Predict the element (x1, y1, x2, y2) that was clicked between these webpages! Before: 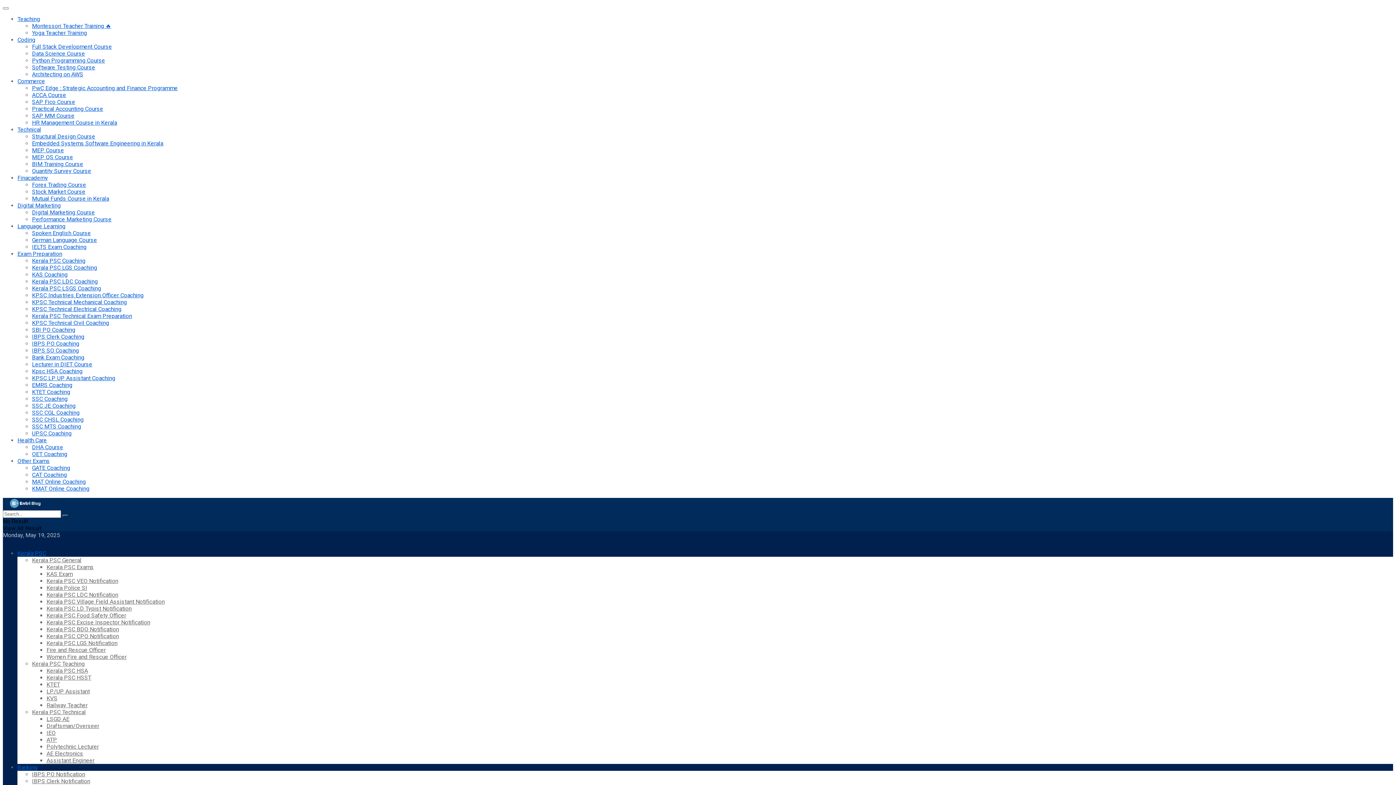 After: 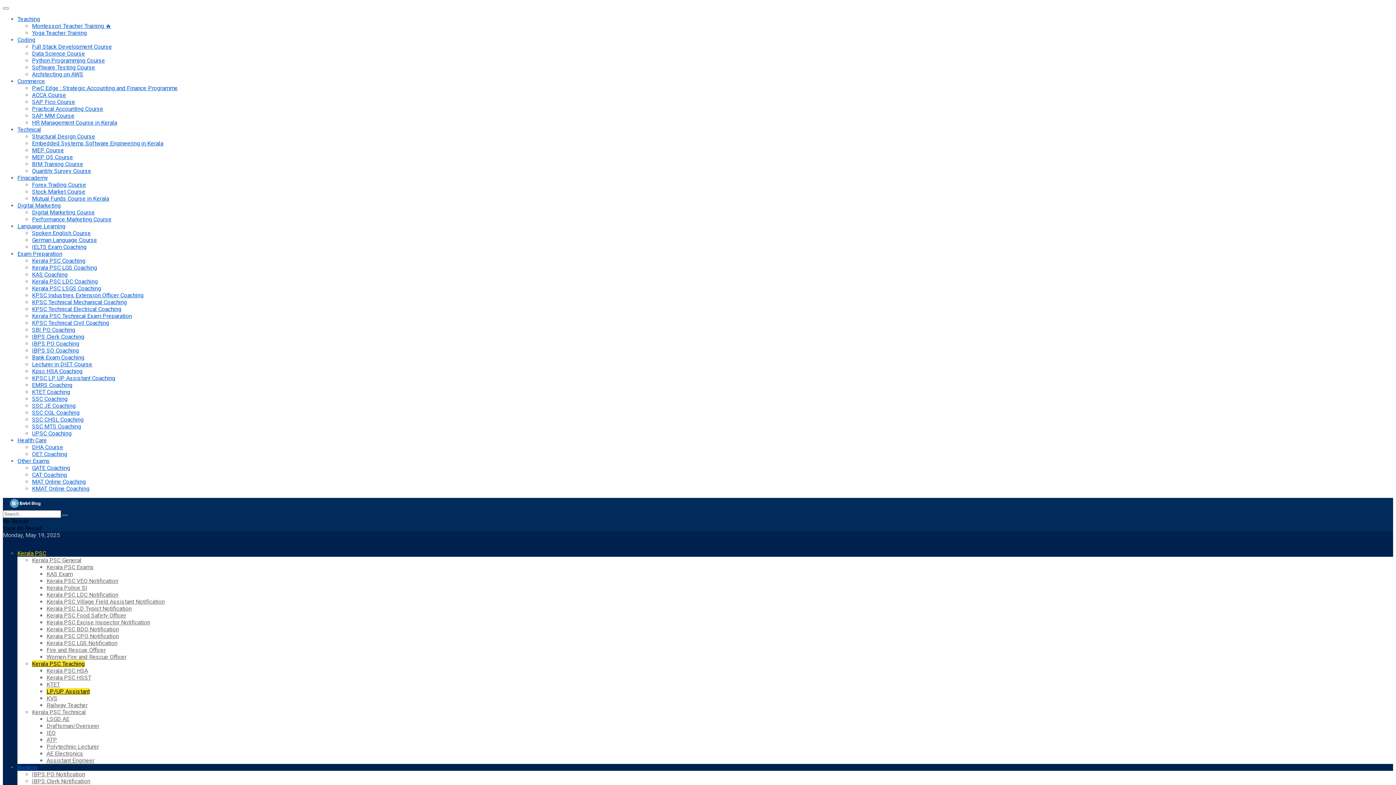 Action: label: LP/UP Assistant bbox: (46, 688, 89, 695)